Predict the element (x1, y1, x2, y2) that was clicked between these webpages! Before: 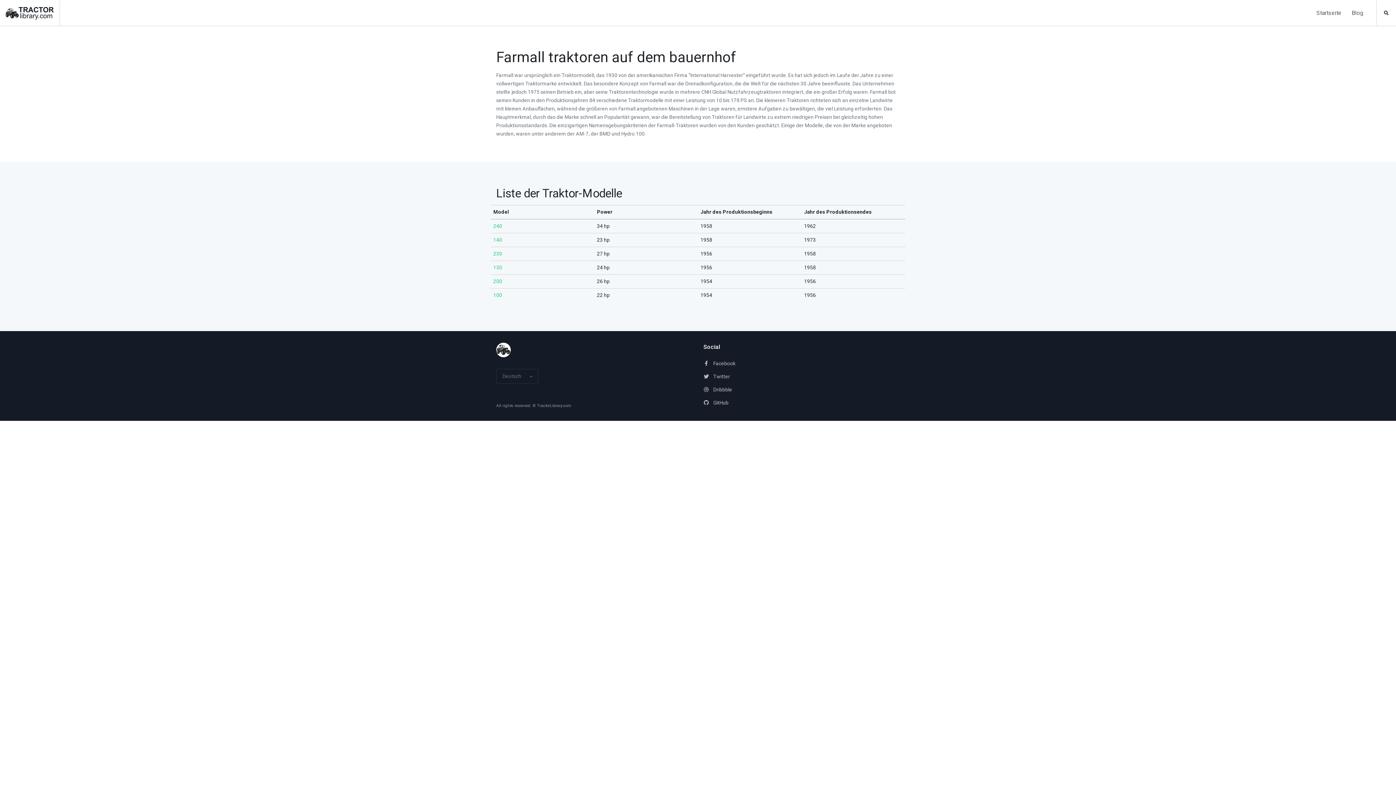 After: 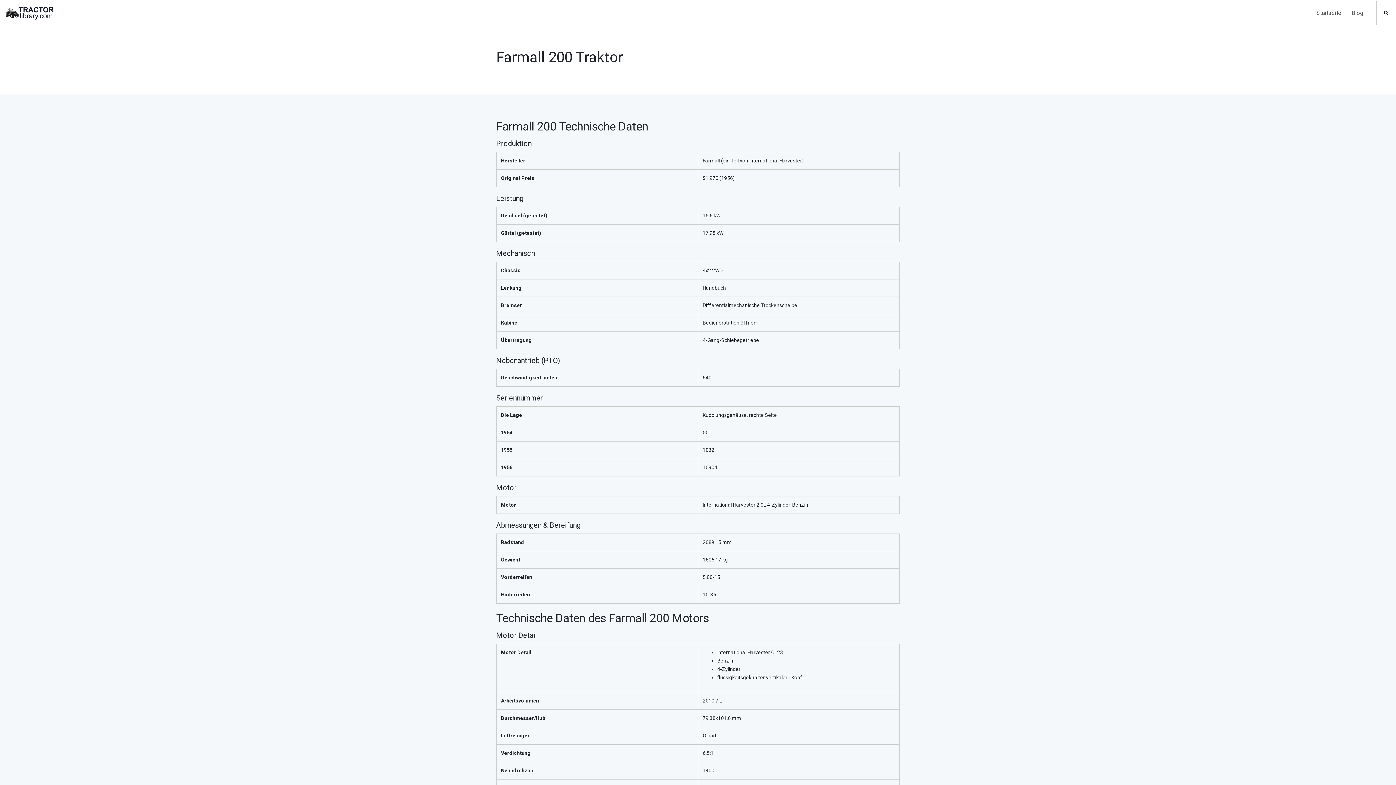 Action: label: 200 bbox: (493, 278, 502, 284)